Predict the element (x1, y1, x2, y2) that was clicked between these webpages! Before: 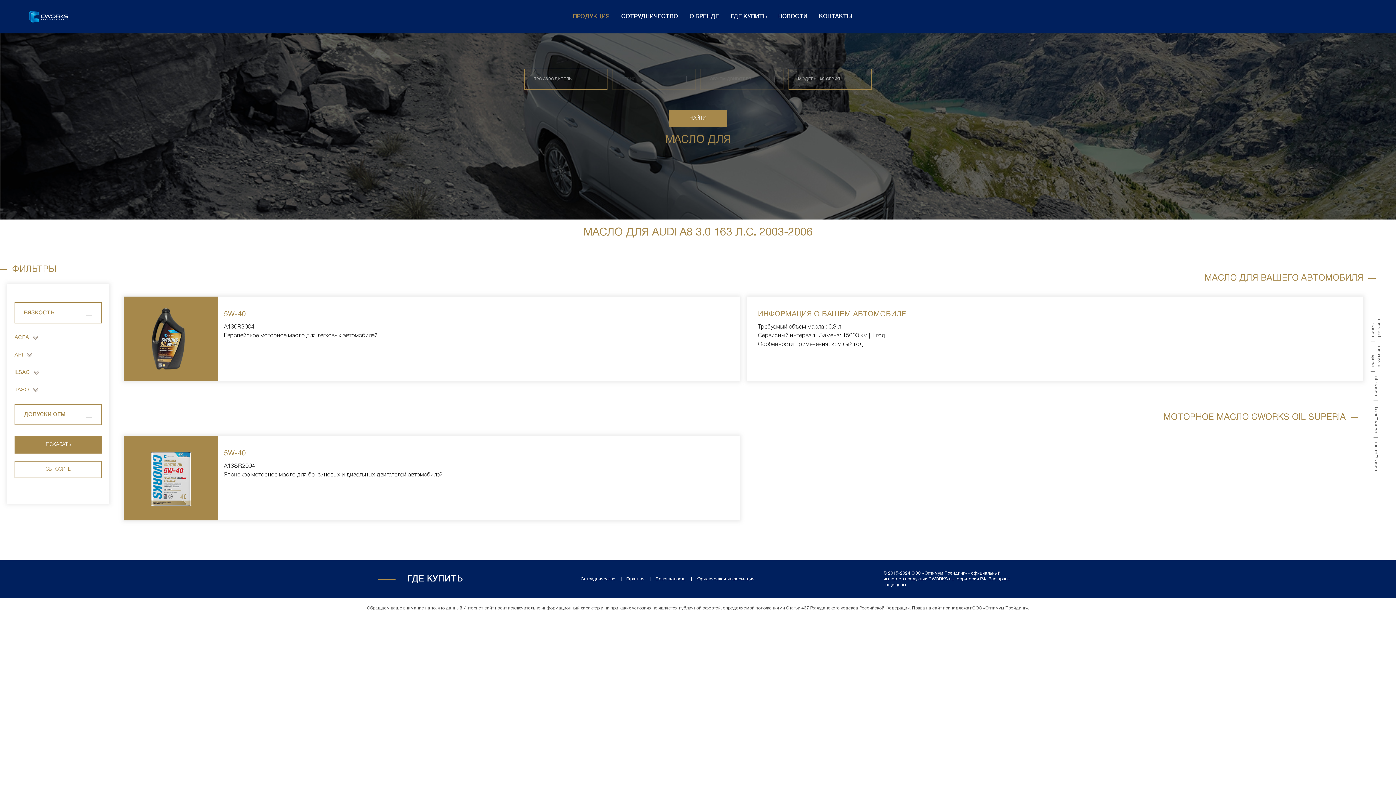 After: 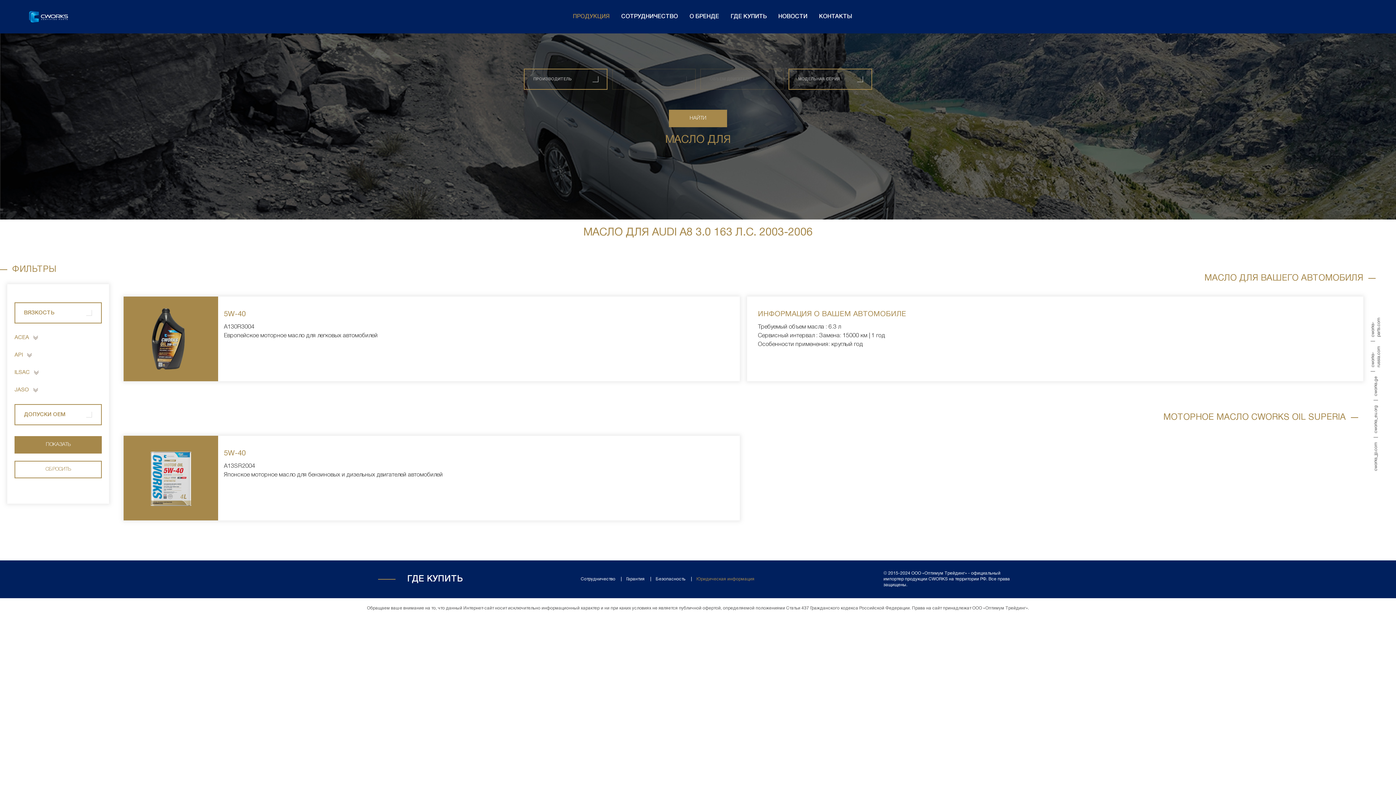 Action: bbox: (696, 577, 754, 581) label: Юридическая информация